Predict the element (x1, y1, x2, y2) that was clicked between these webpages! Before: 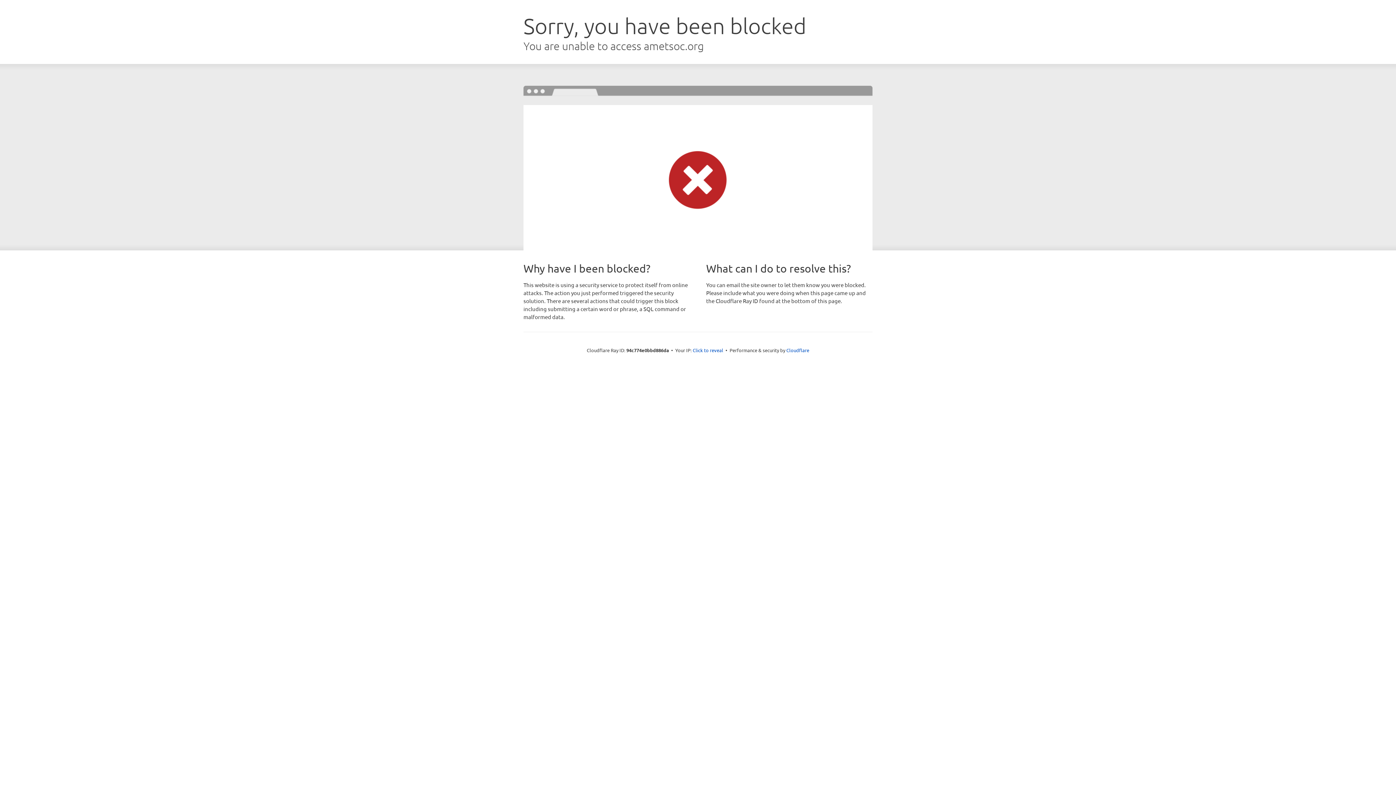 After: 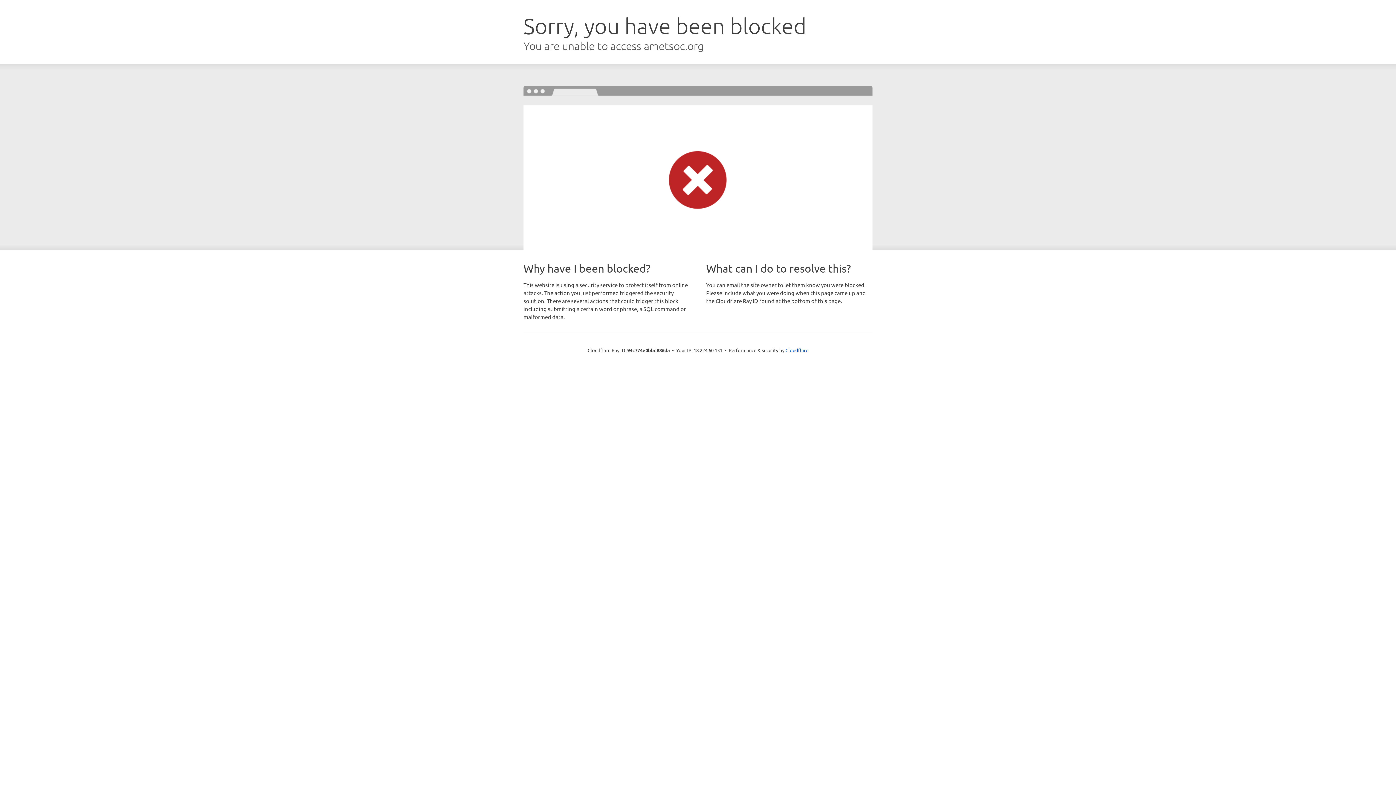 Action: label: Click to reveal bbox: (692, 346, 723, 353)